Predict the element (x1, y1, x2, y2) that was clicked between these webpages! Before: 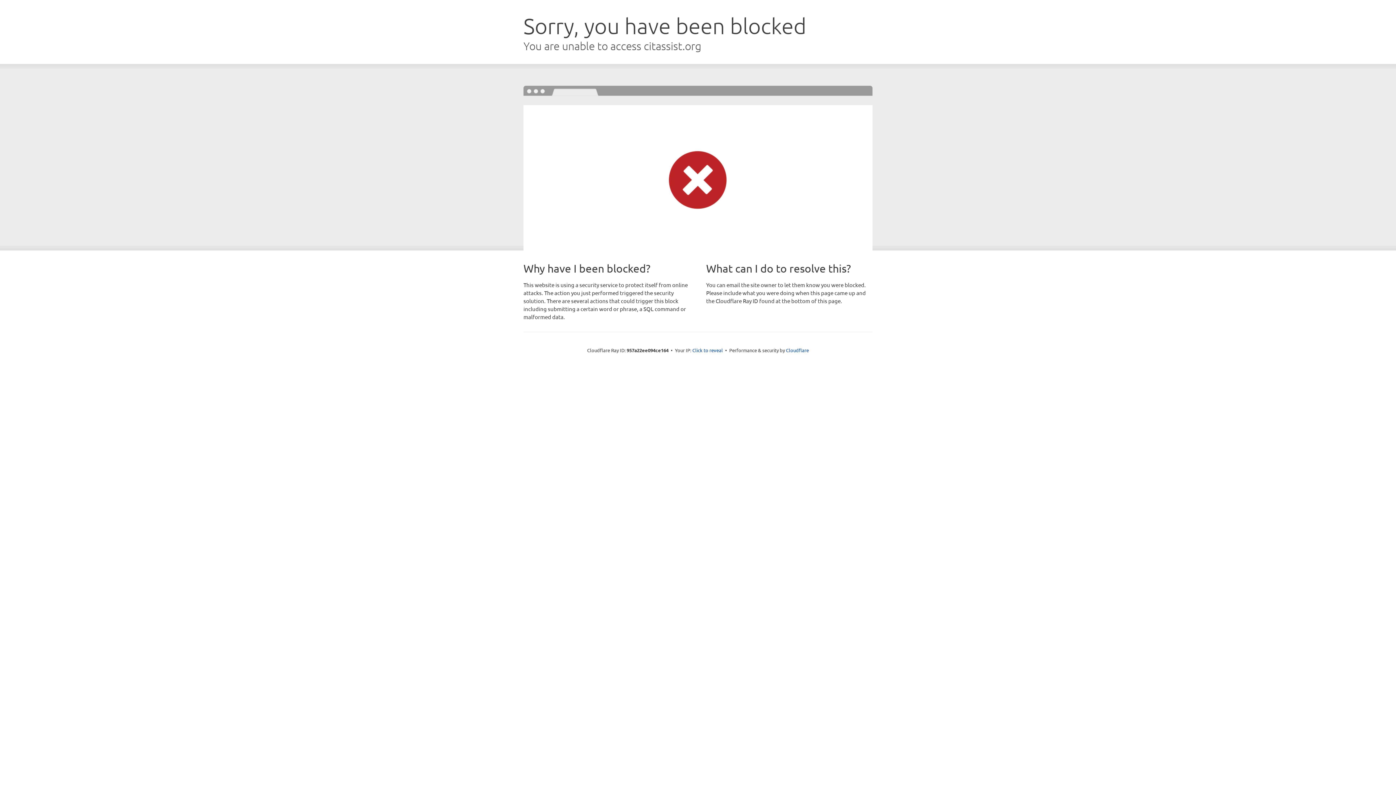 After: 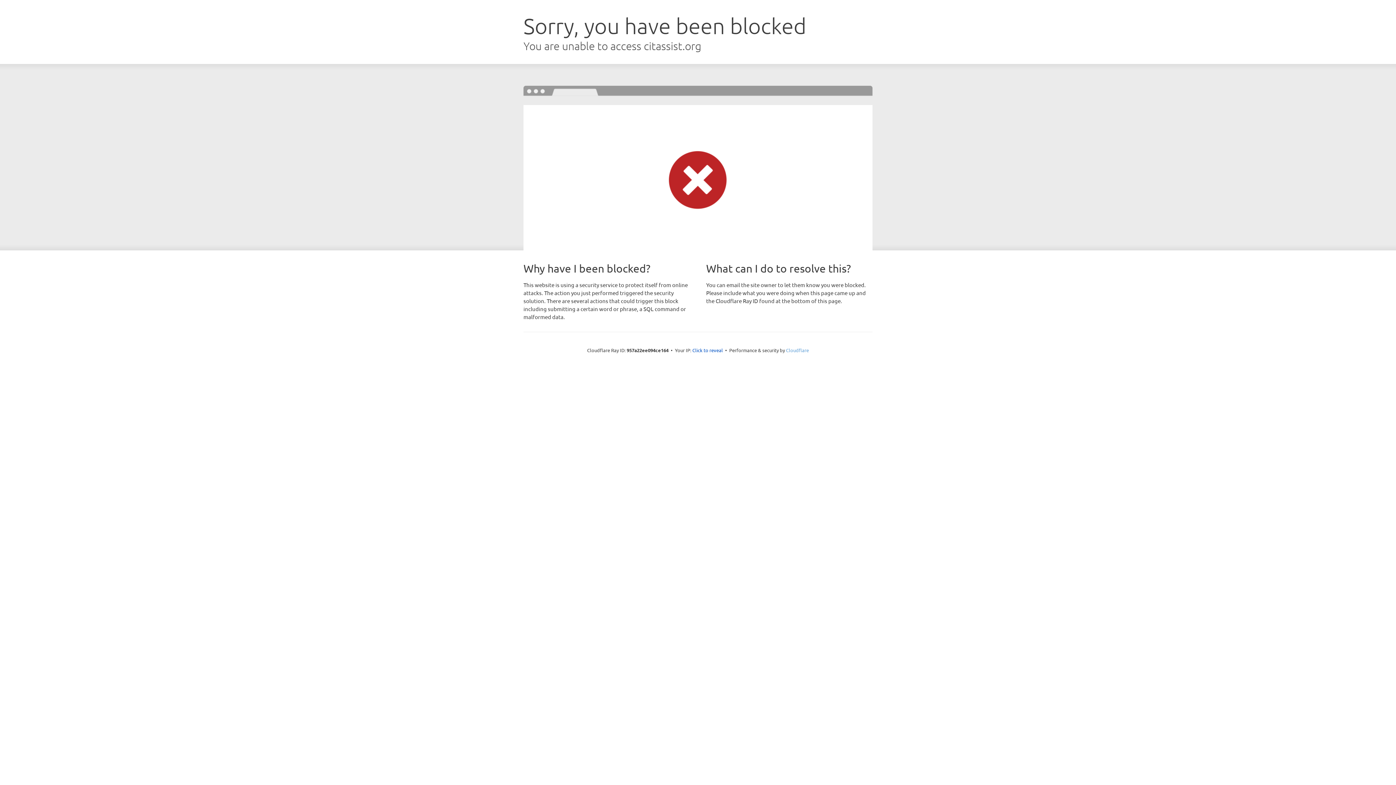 Action: label: Cloudflare bbox: (786, 347, 809, 353)